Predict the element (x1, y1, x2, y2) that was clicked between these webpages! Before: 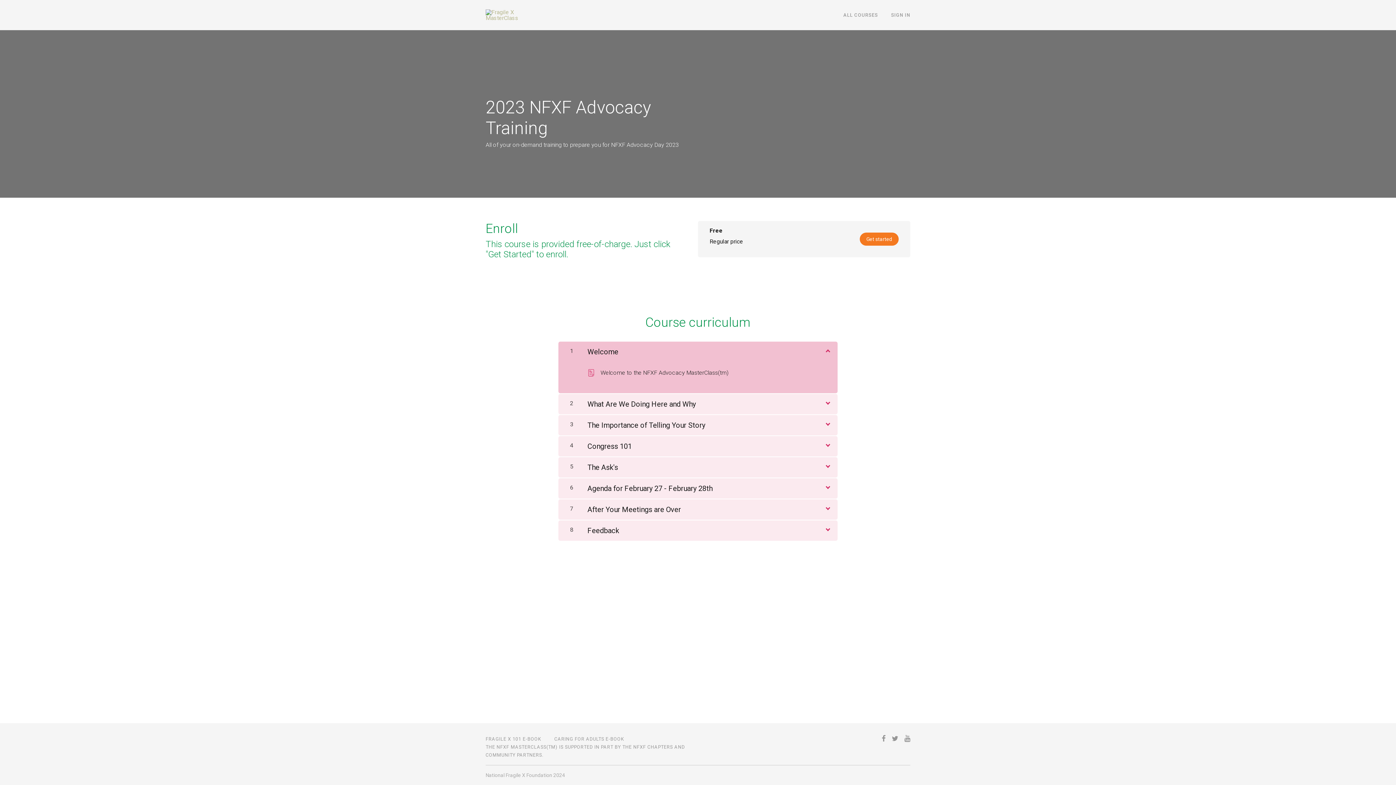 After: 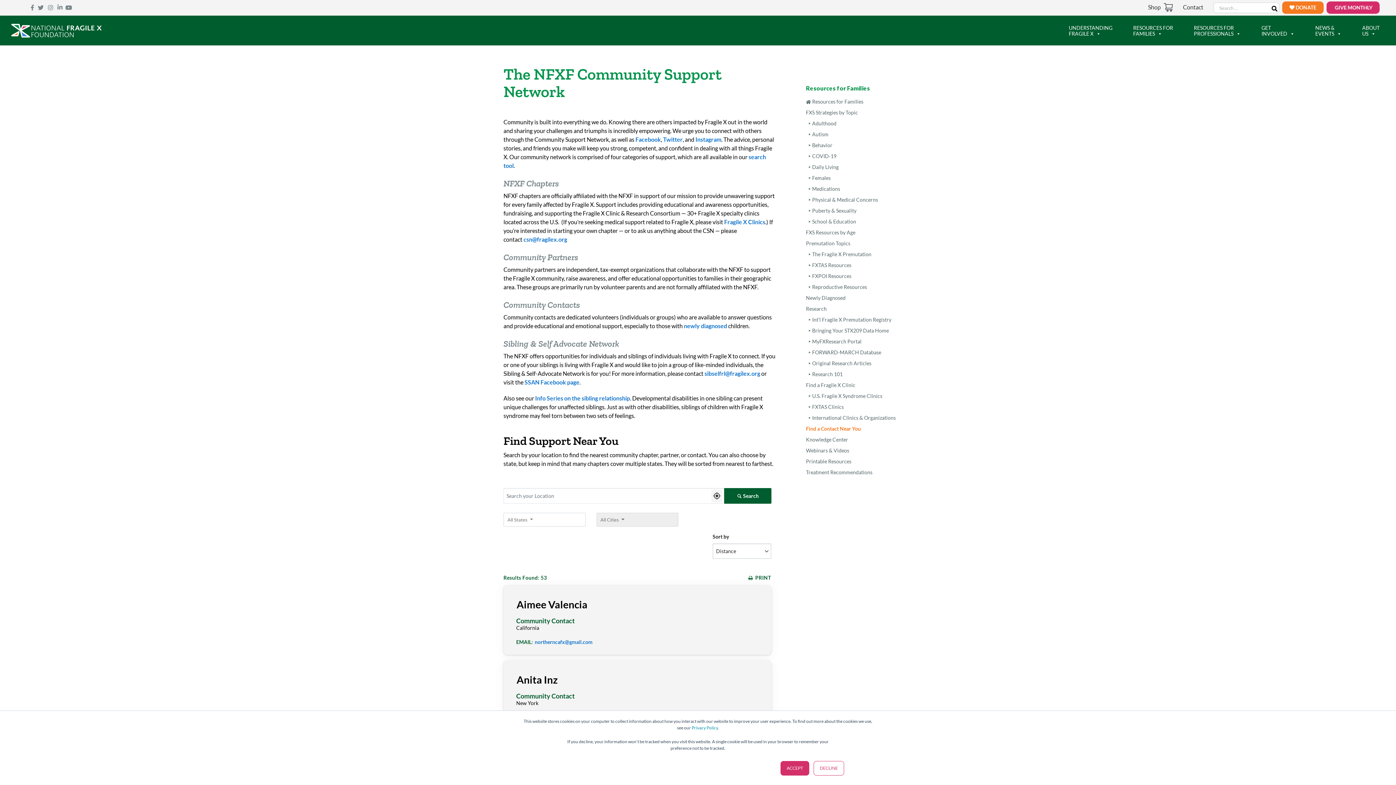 Action: label: THE NFXF MASTERCLASS(TM) IS SUPPORTED IN PART BY THE NFXF CHAPTERS AND COMMUNITY PARTNERS. bbox: (485, 743, 692, 759)